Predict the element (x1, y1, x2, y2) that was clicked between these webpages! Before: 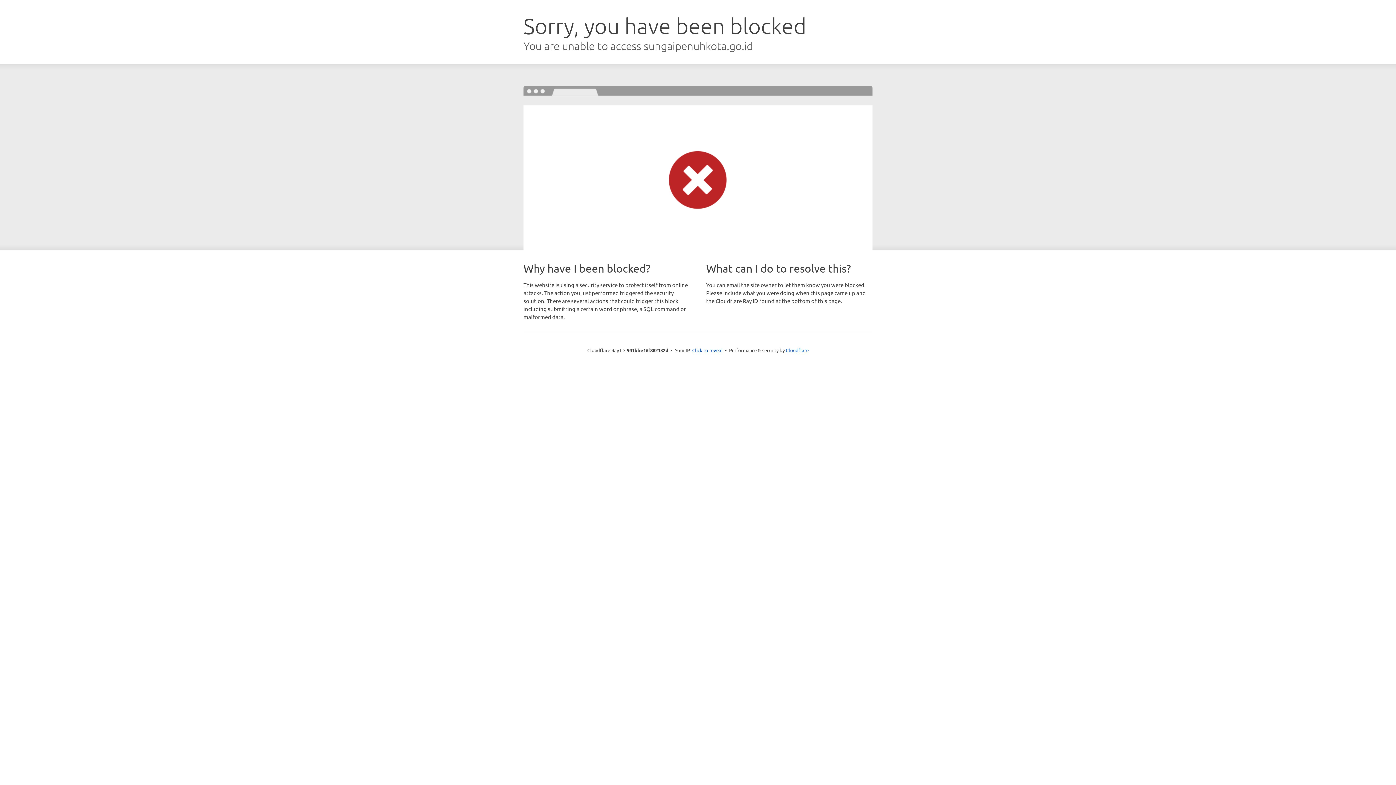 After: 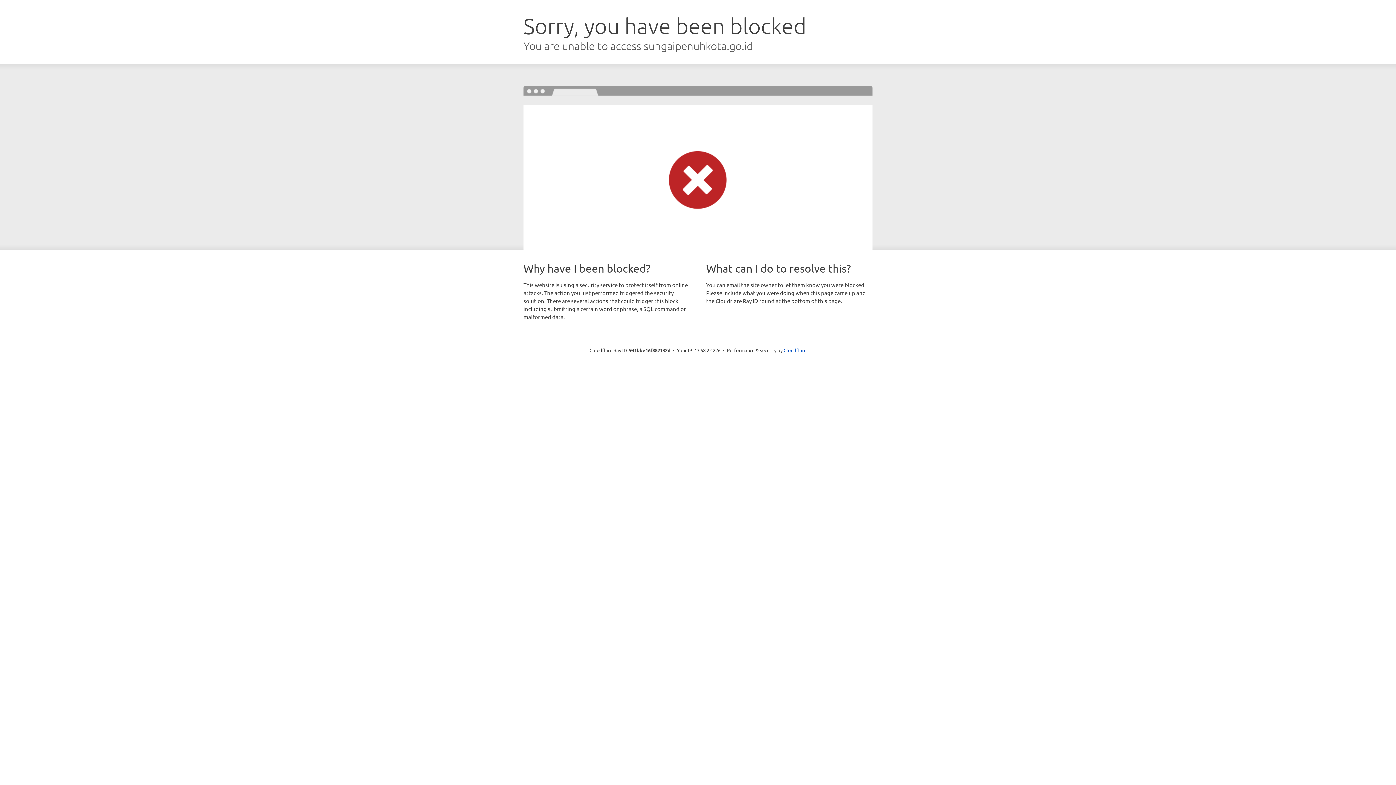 Action: label: Click to reveal bbox: (692, 346, 722, 353)